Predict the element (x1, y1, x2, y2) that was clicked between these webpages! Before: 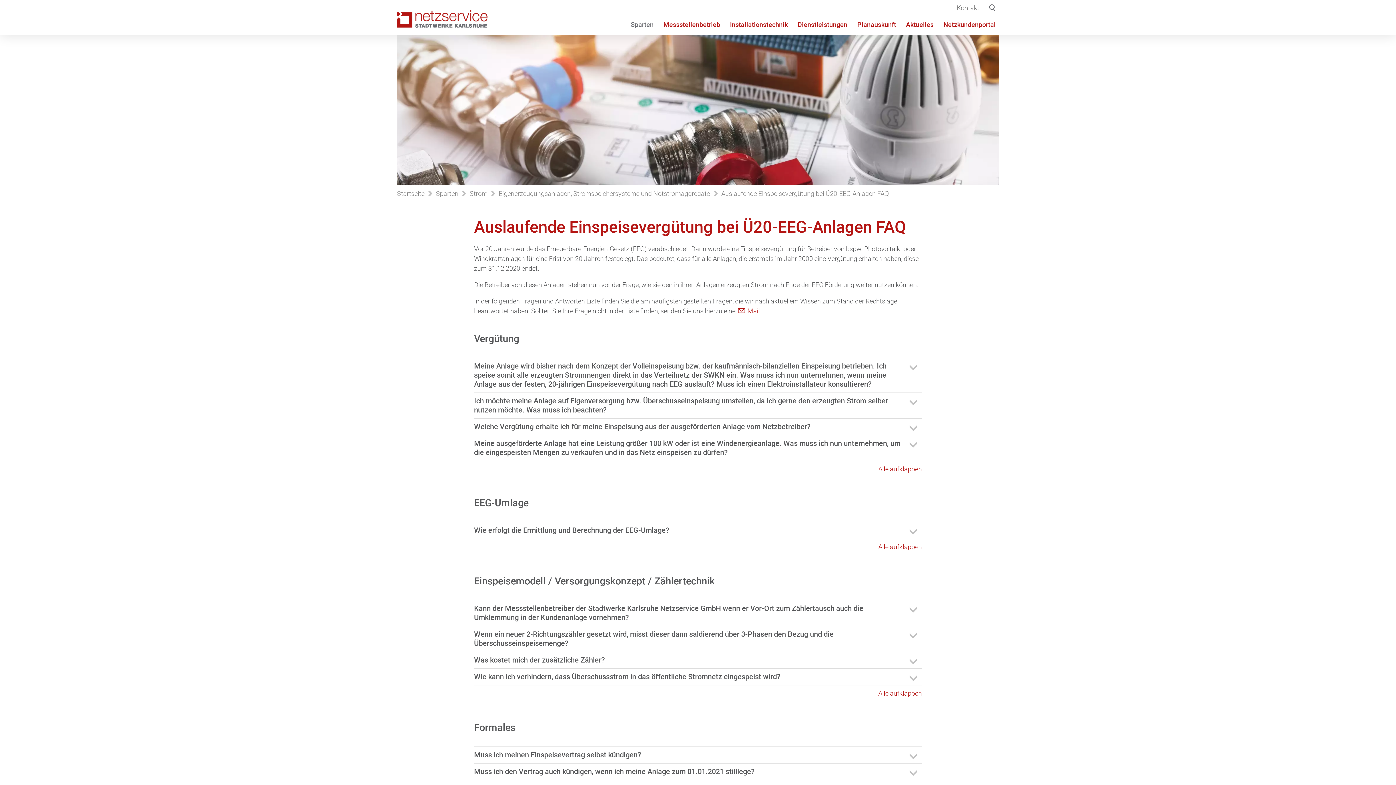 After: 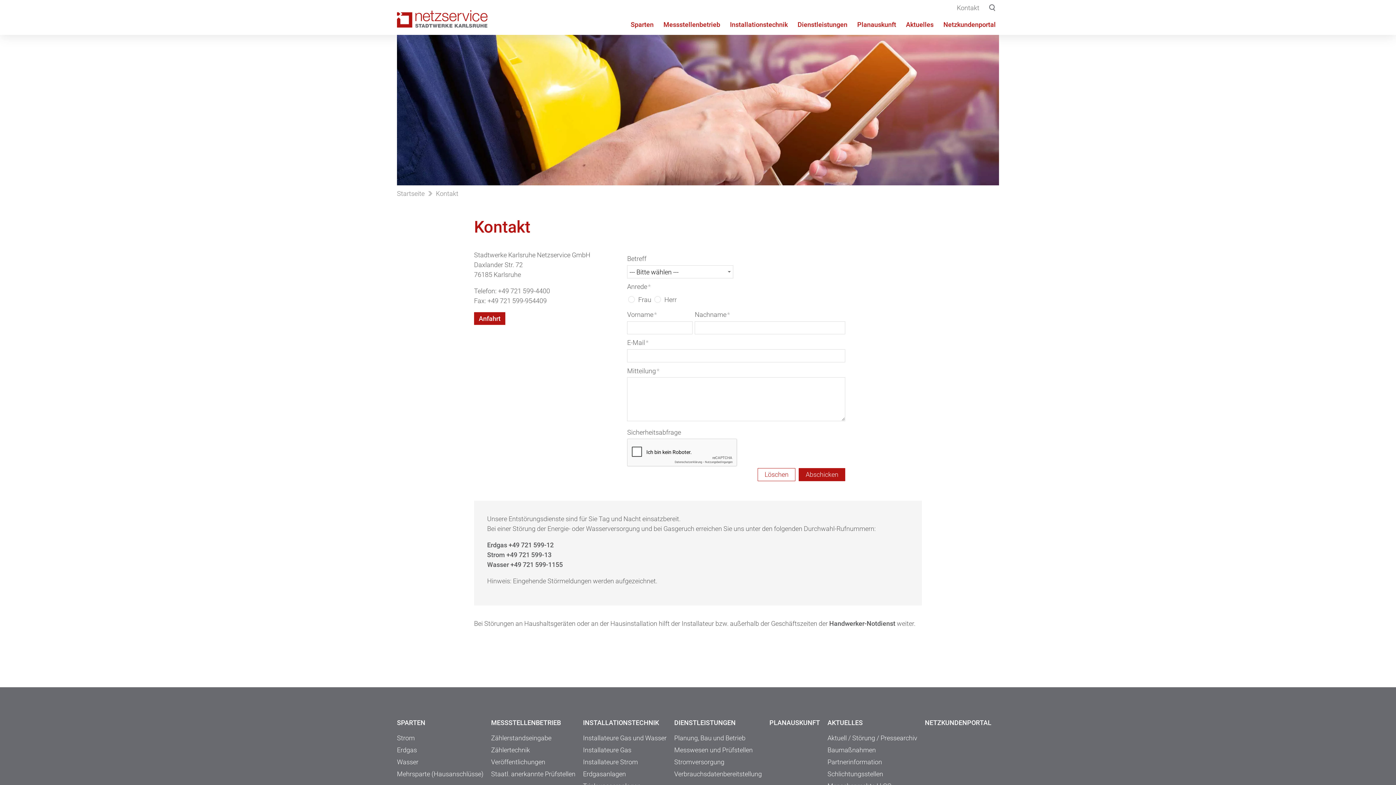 Action: bbox: (957, 4, 979, 11) label: Kontakt